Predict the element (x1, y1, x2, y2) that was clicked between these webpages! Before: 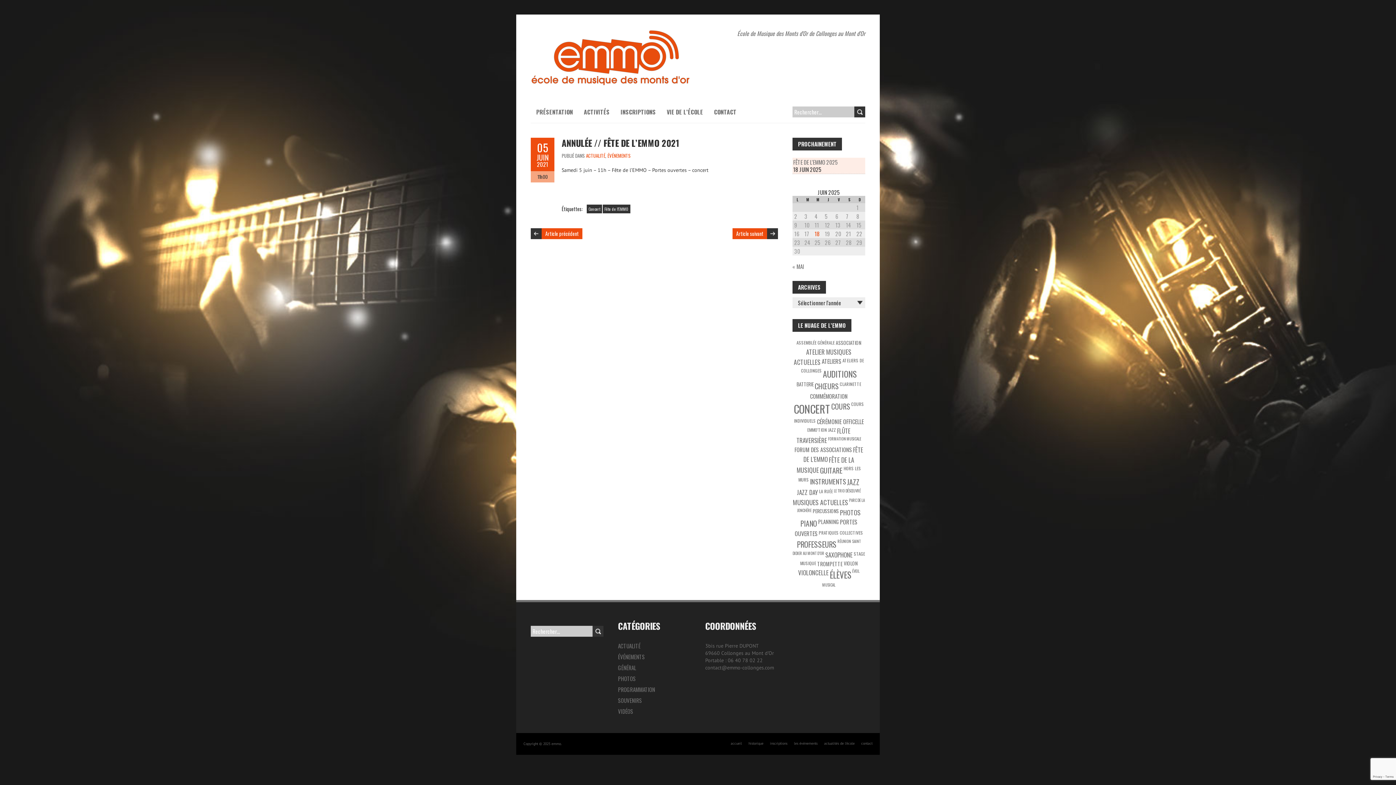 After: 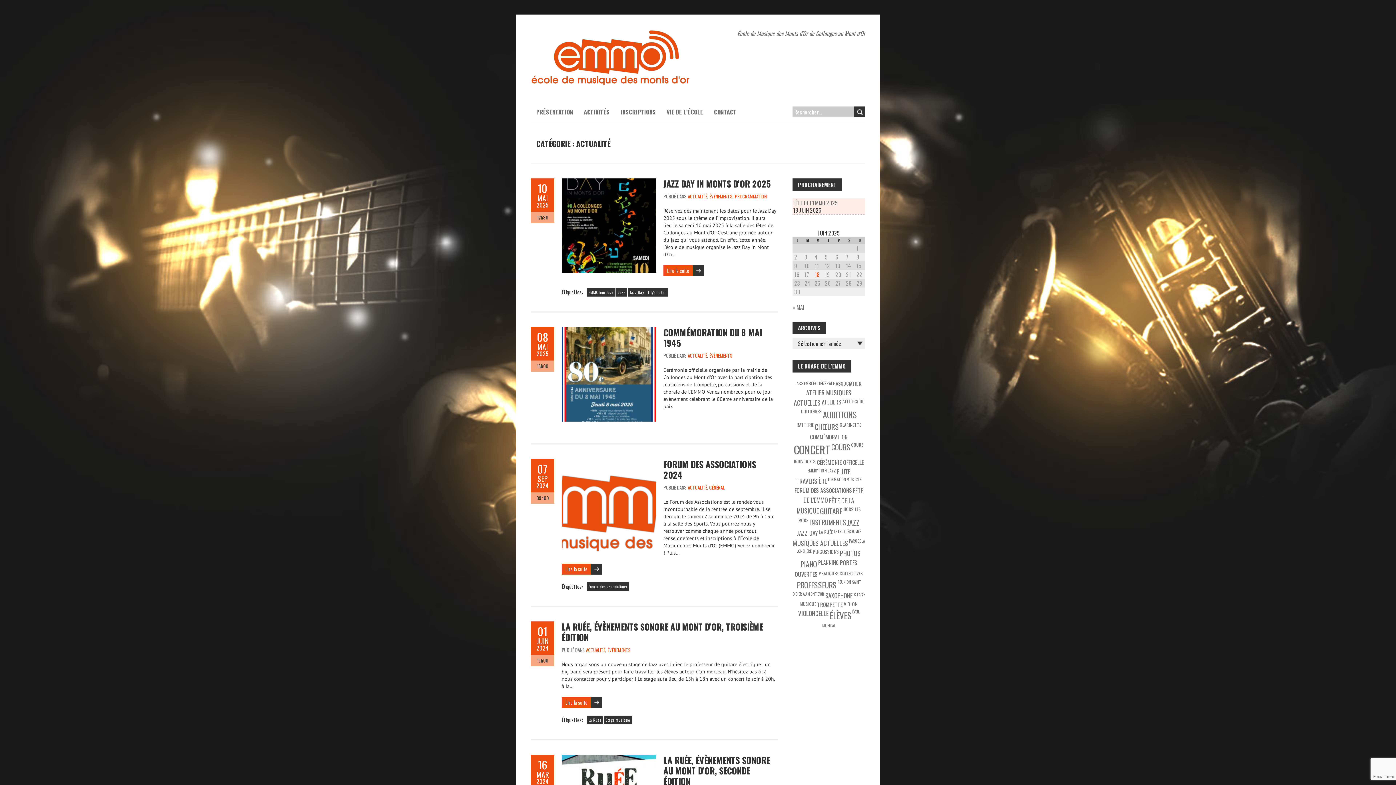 Action: bbox: (586, 152, 605, 159) label: ACTUALITÉ